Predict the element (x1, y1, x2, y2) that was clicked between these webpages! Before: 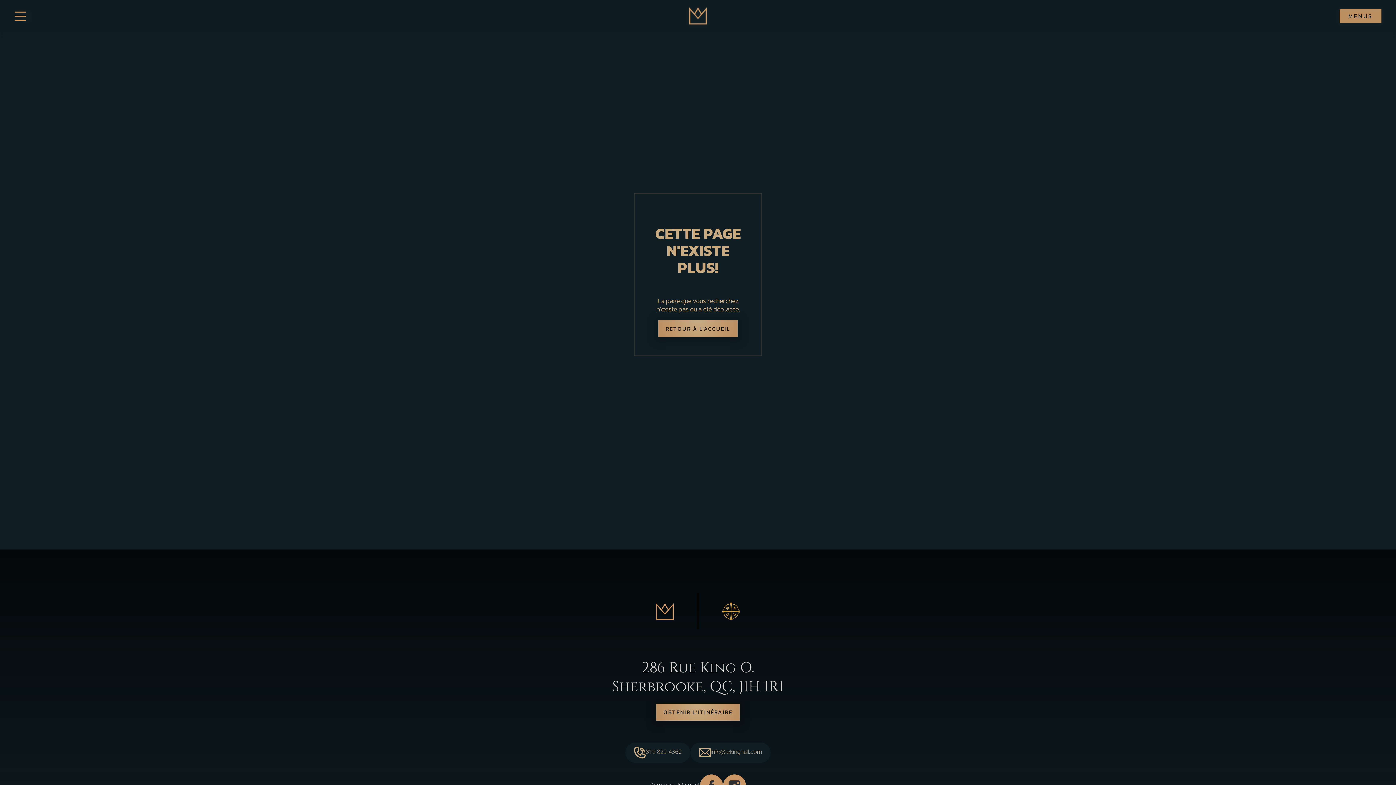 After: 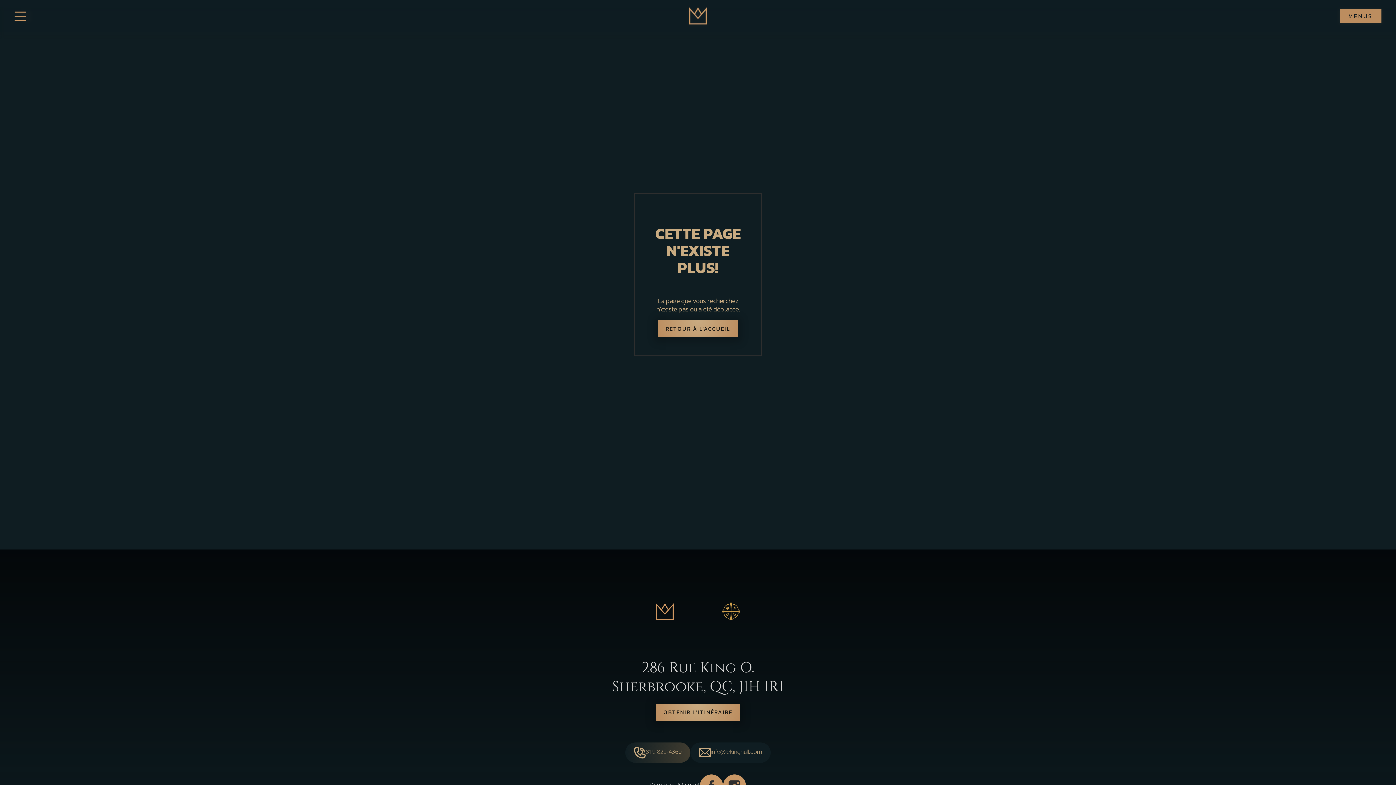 Action: label: 819 822-4360 bbox: (625, 742, 690, 763)